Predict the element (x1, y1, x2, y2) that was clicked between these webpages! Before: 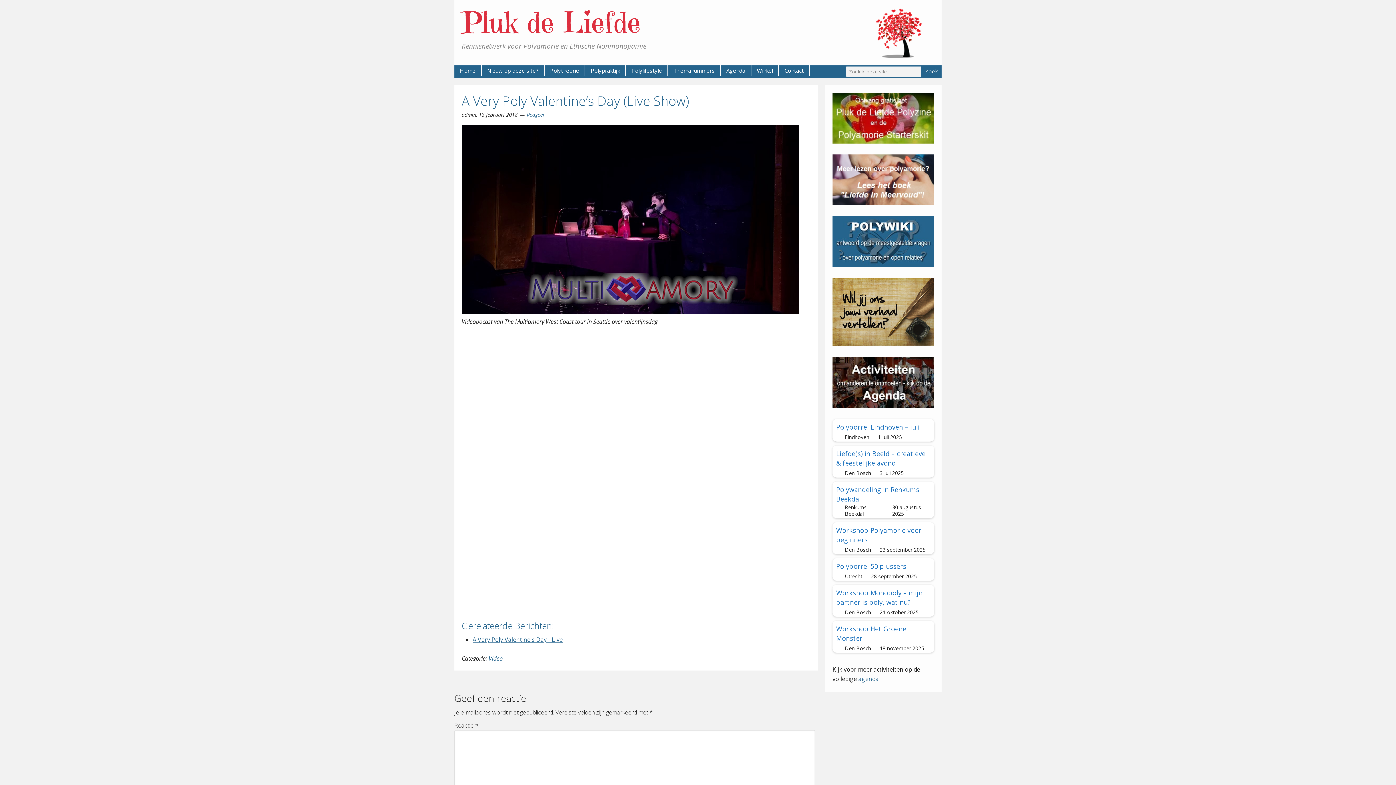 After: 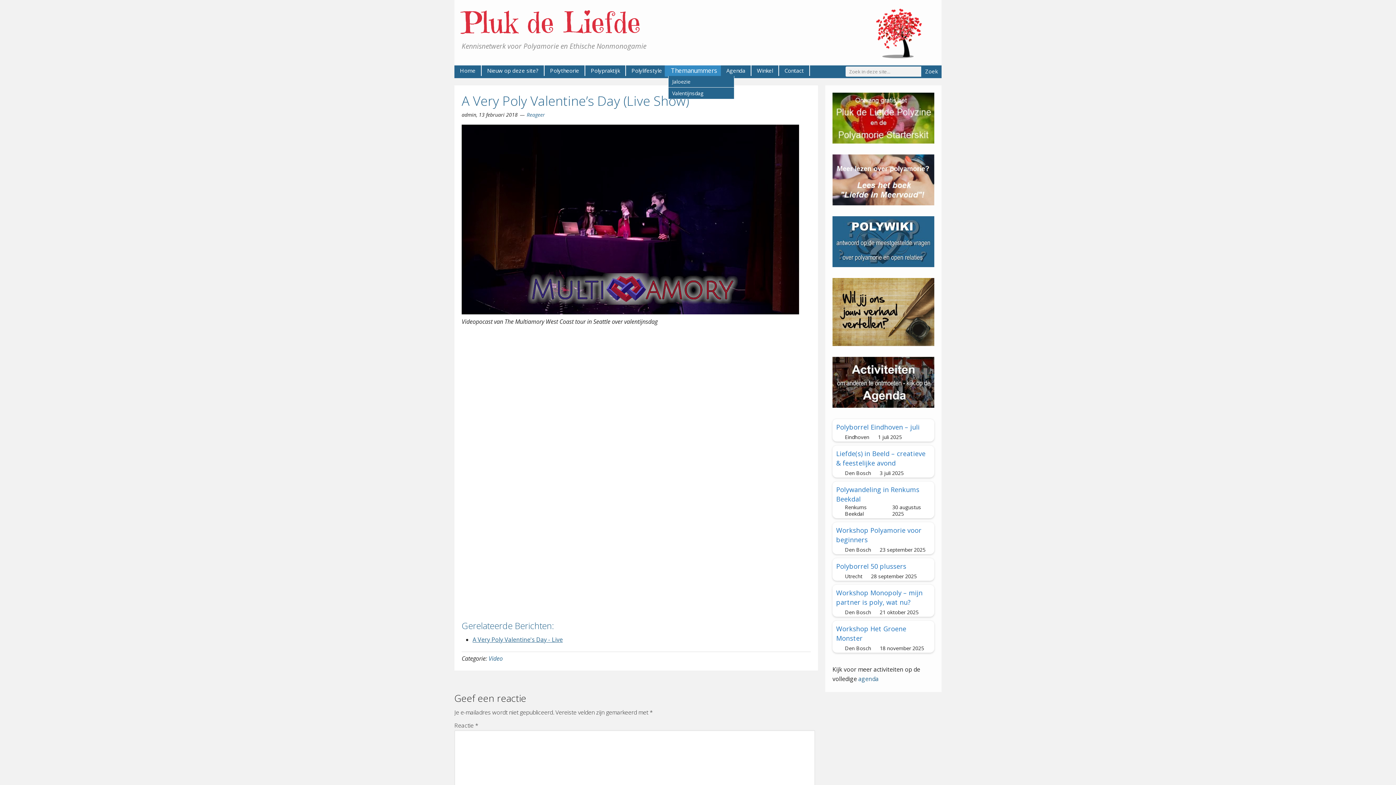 Action: bbox: (668, 65, 721, 76) label: Themanummers